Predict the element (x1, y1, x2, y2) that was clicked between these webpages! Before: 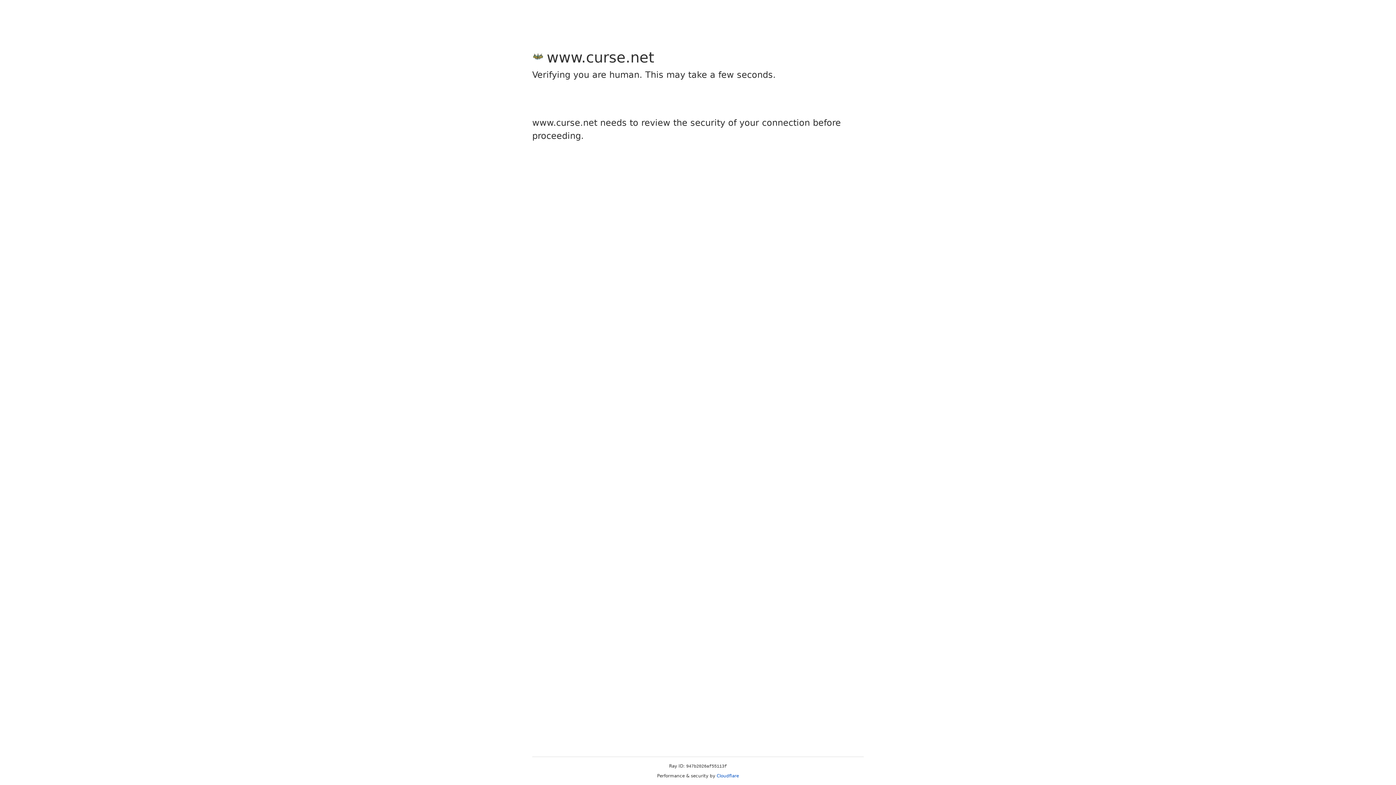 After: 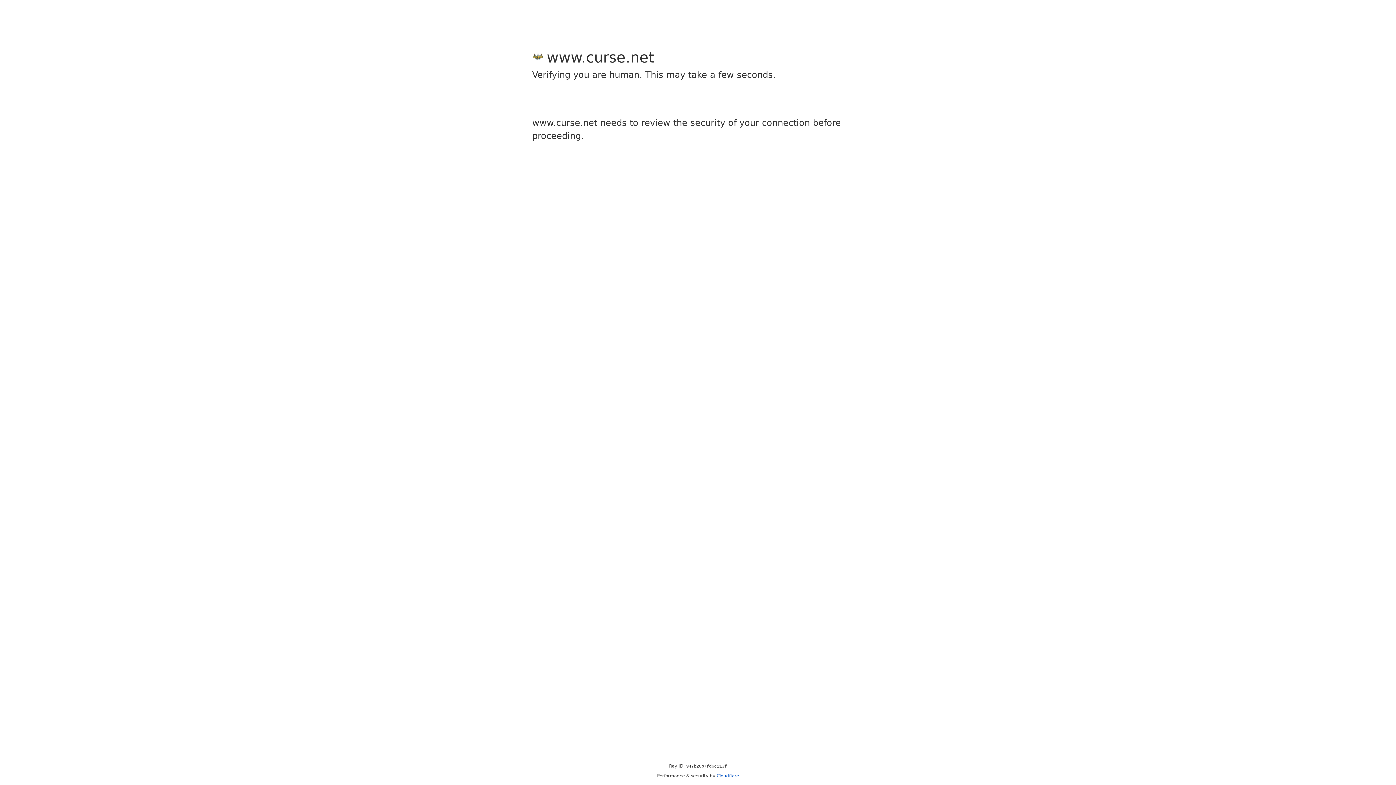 Action: bbox: (716, 773, 739, 778) label: Cloudflare